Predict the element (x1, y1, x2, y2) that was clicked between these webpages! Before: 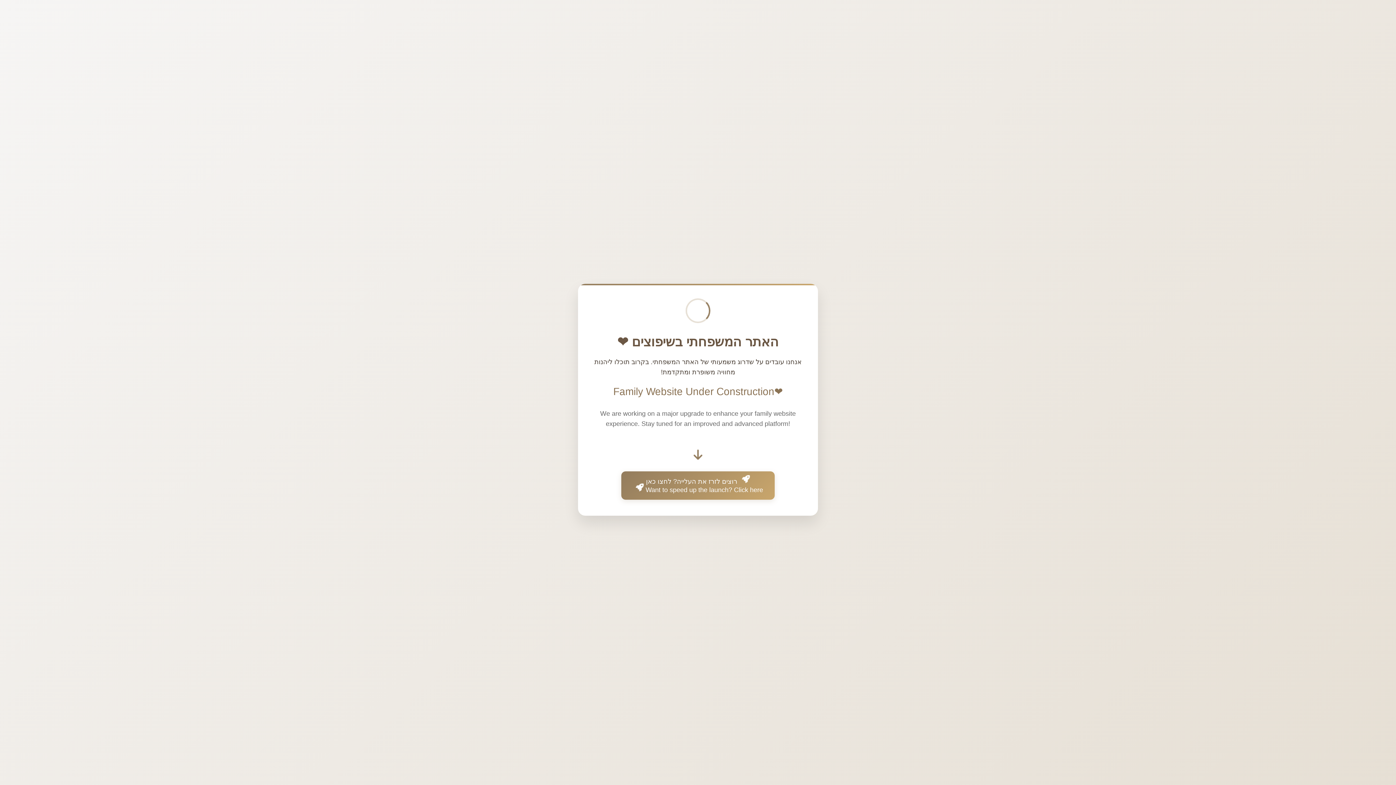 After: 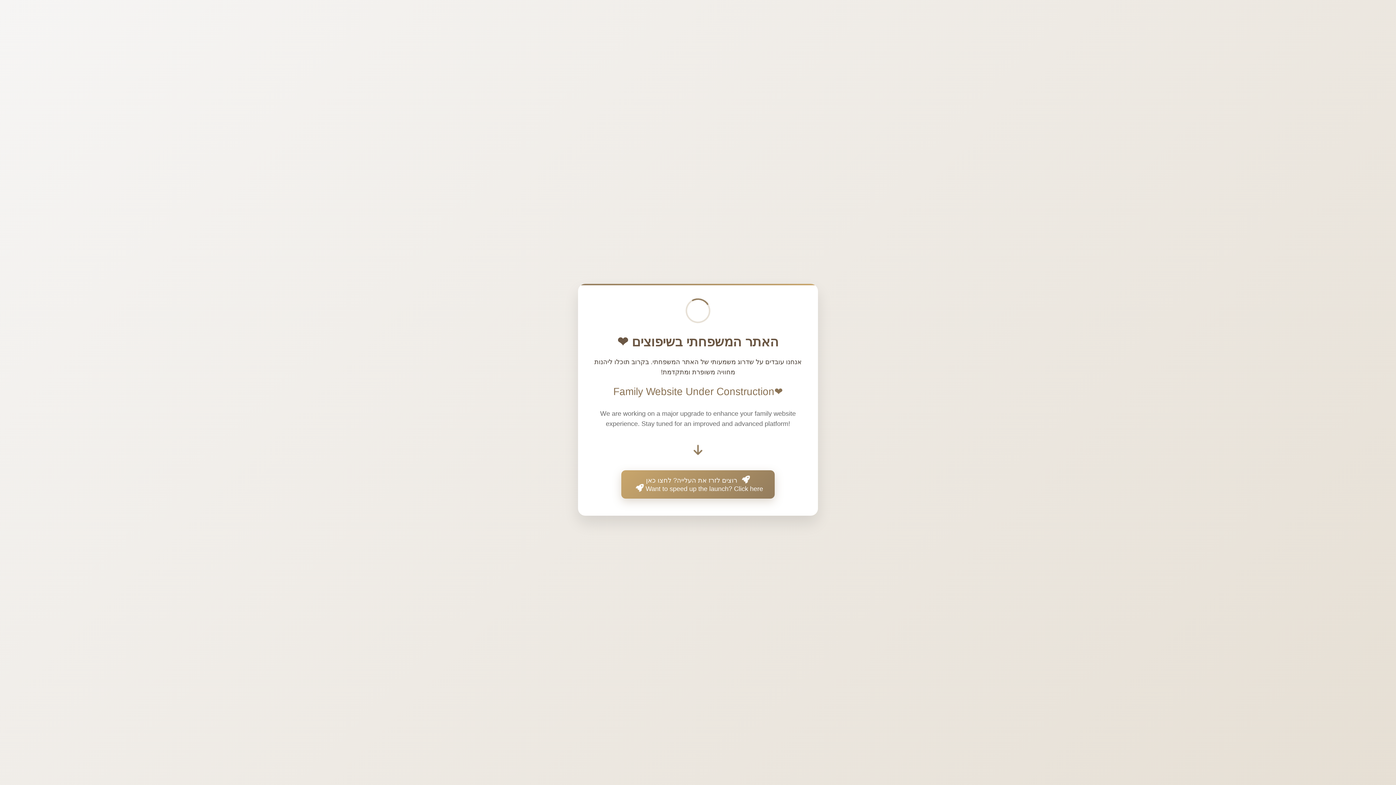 Action: bbox: (621, 471, 774, 500) label:  רוצים לזרז את העלייה? לחצו כאן
Want to speed up the launch? Click here 